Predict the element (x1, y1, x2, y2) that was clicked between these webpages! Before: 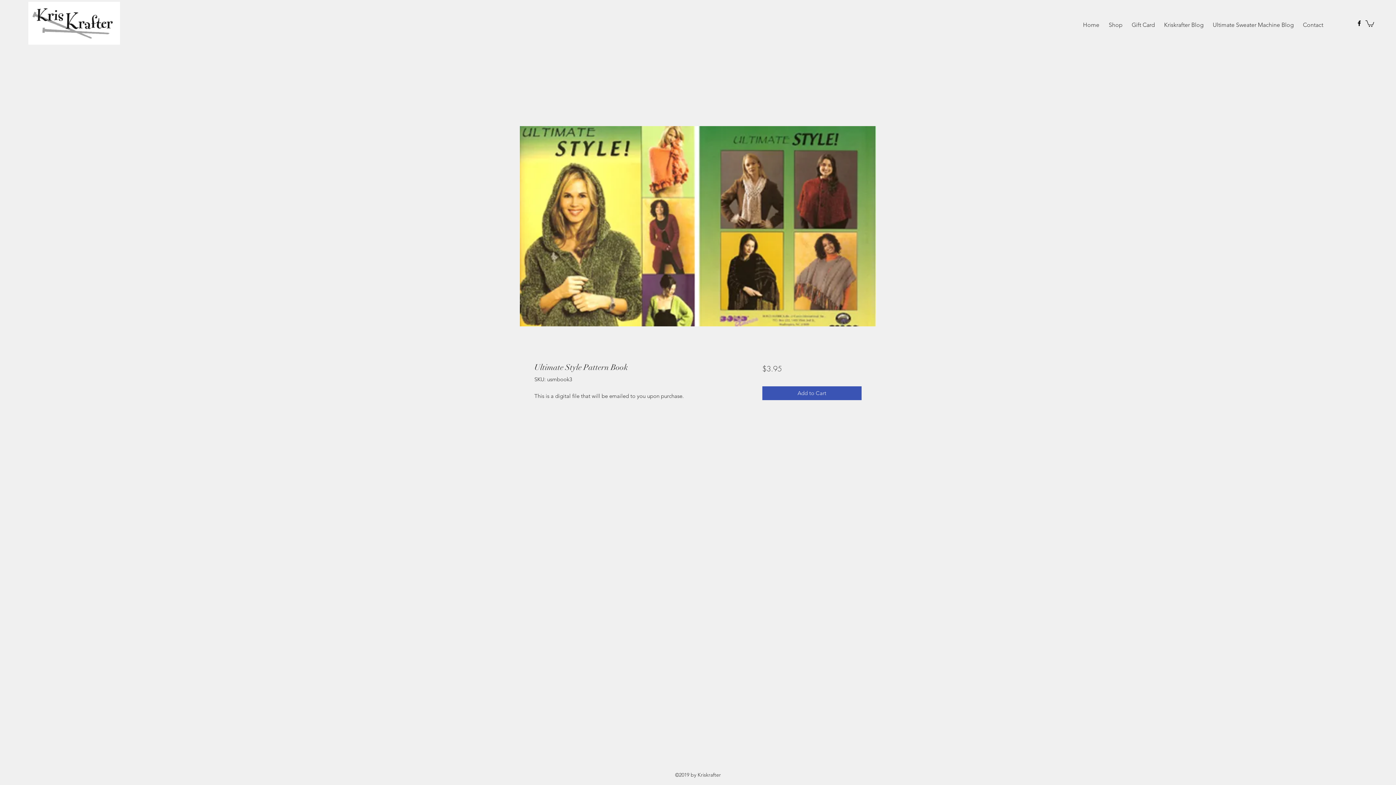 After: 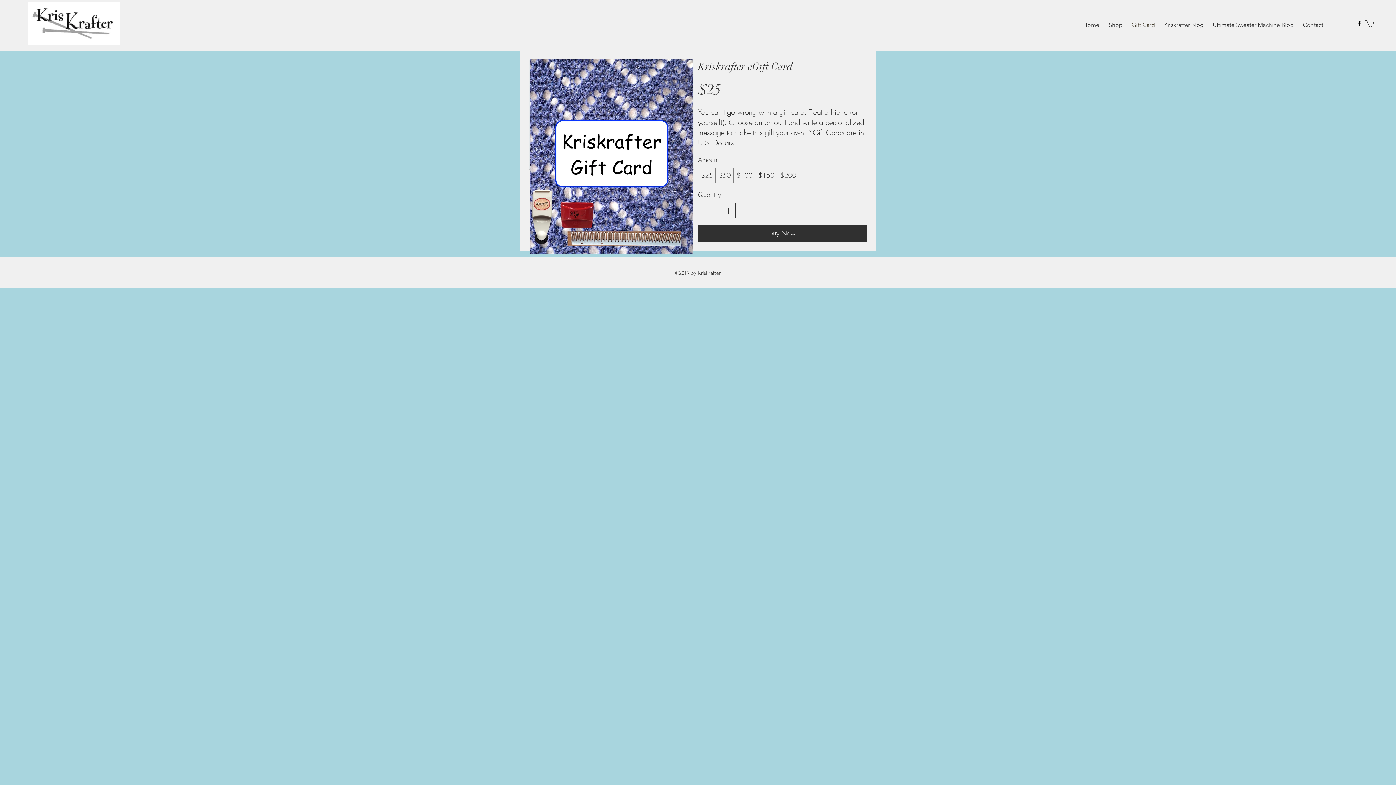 Action: bbox: (1126, 17, 1158, 33) label: Gift Card